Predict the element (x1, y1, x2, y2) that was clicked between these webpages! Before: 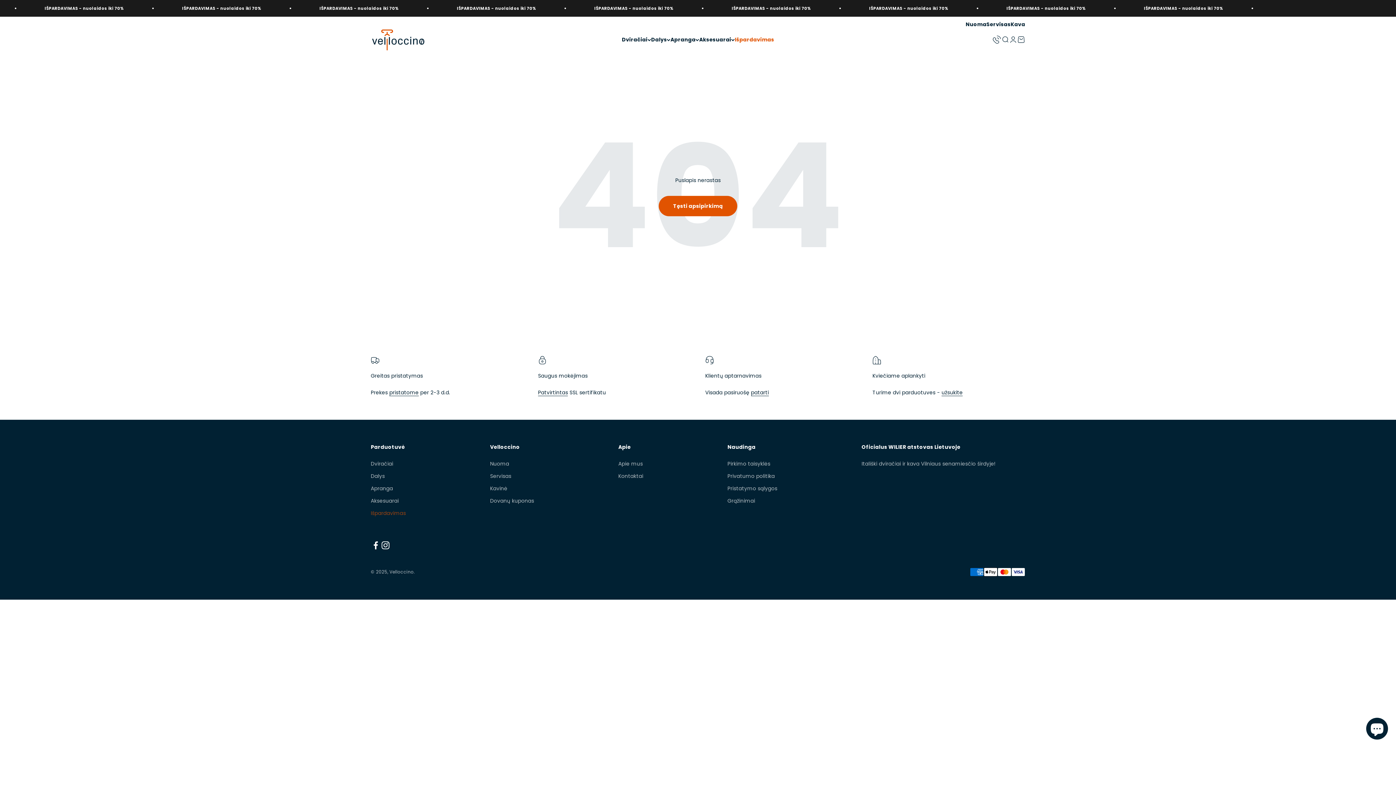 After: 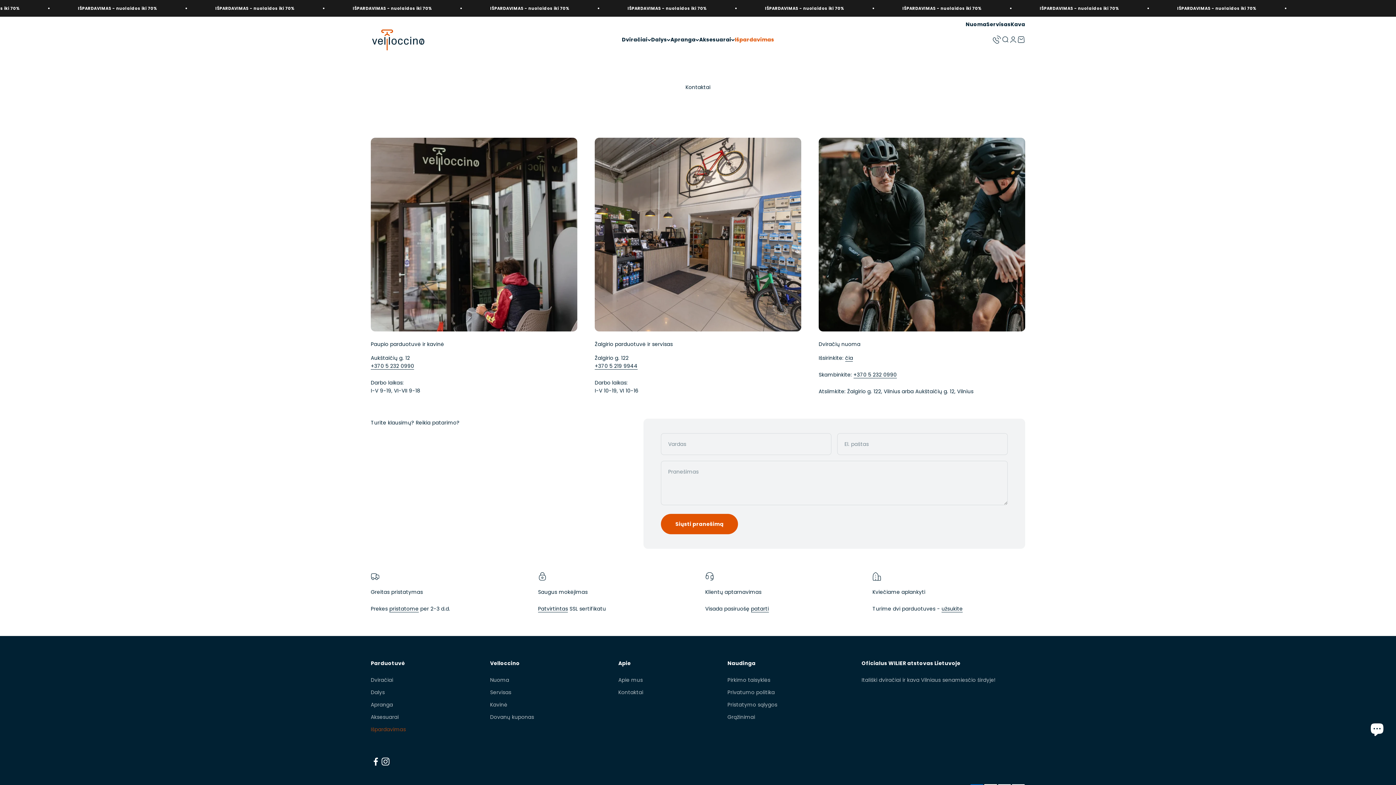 Action: bbox: (751, 389, 768, 396) label: patarti